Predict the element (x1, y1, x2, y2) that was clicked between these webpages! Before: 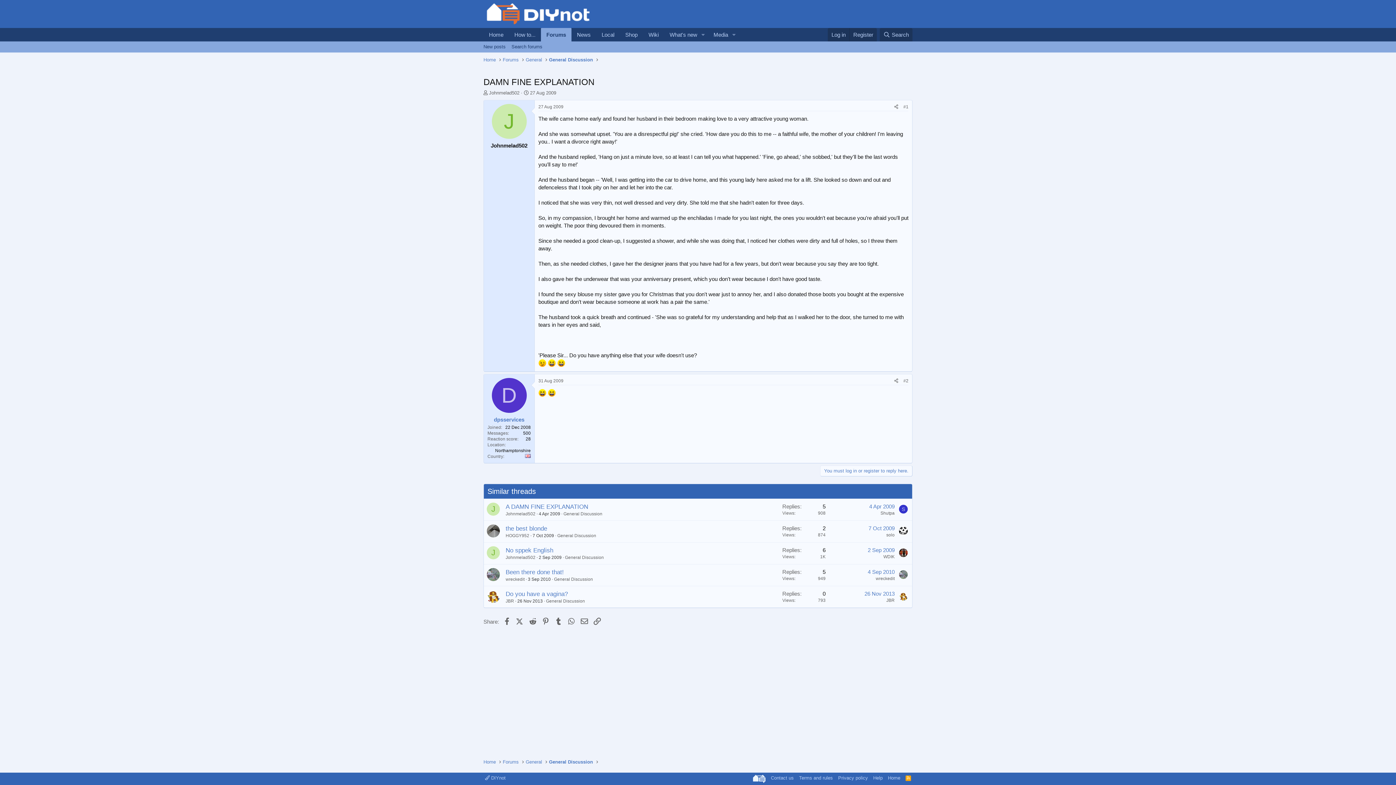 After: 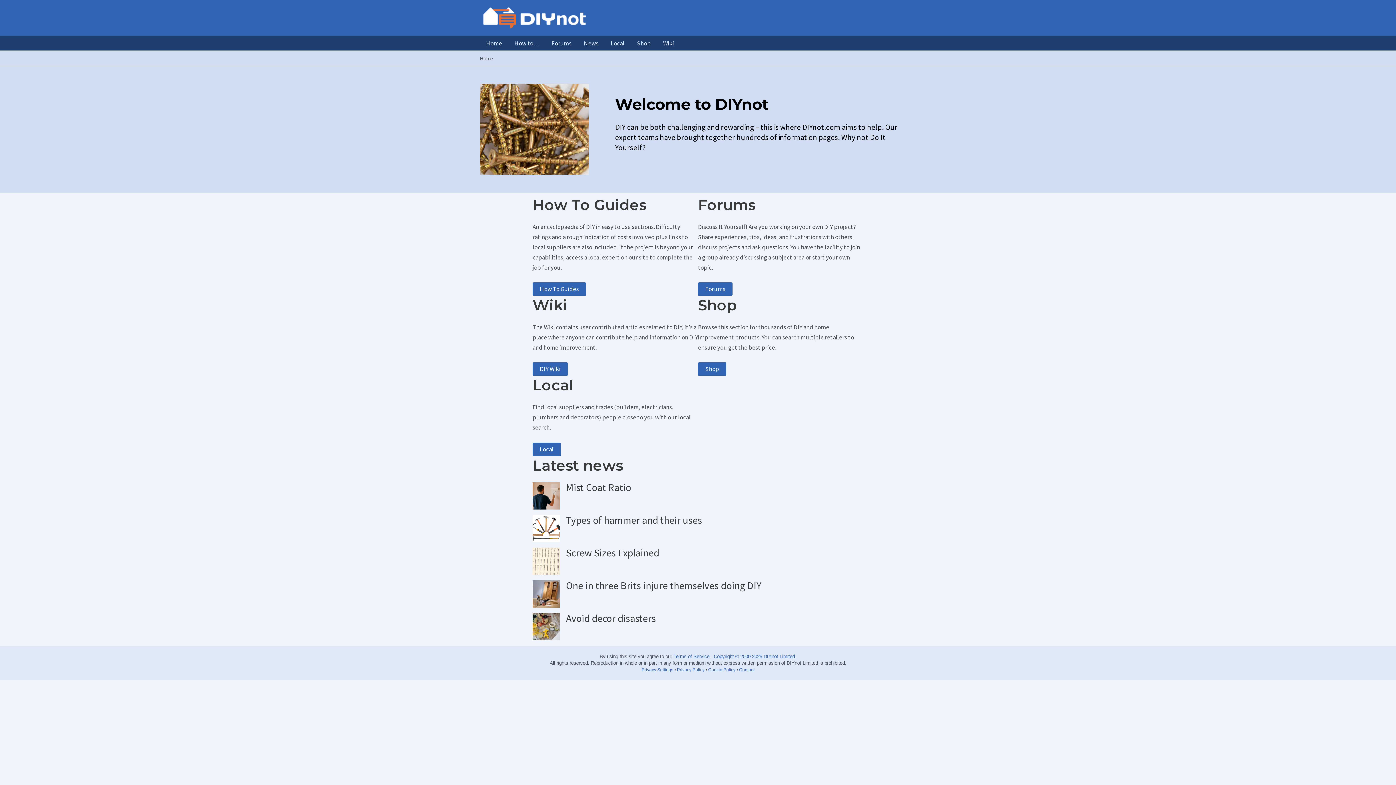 Action: label: Home bbox: (483, 28, 509, 41)